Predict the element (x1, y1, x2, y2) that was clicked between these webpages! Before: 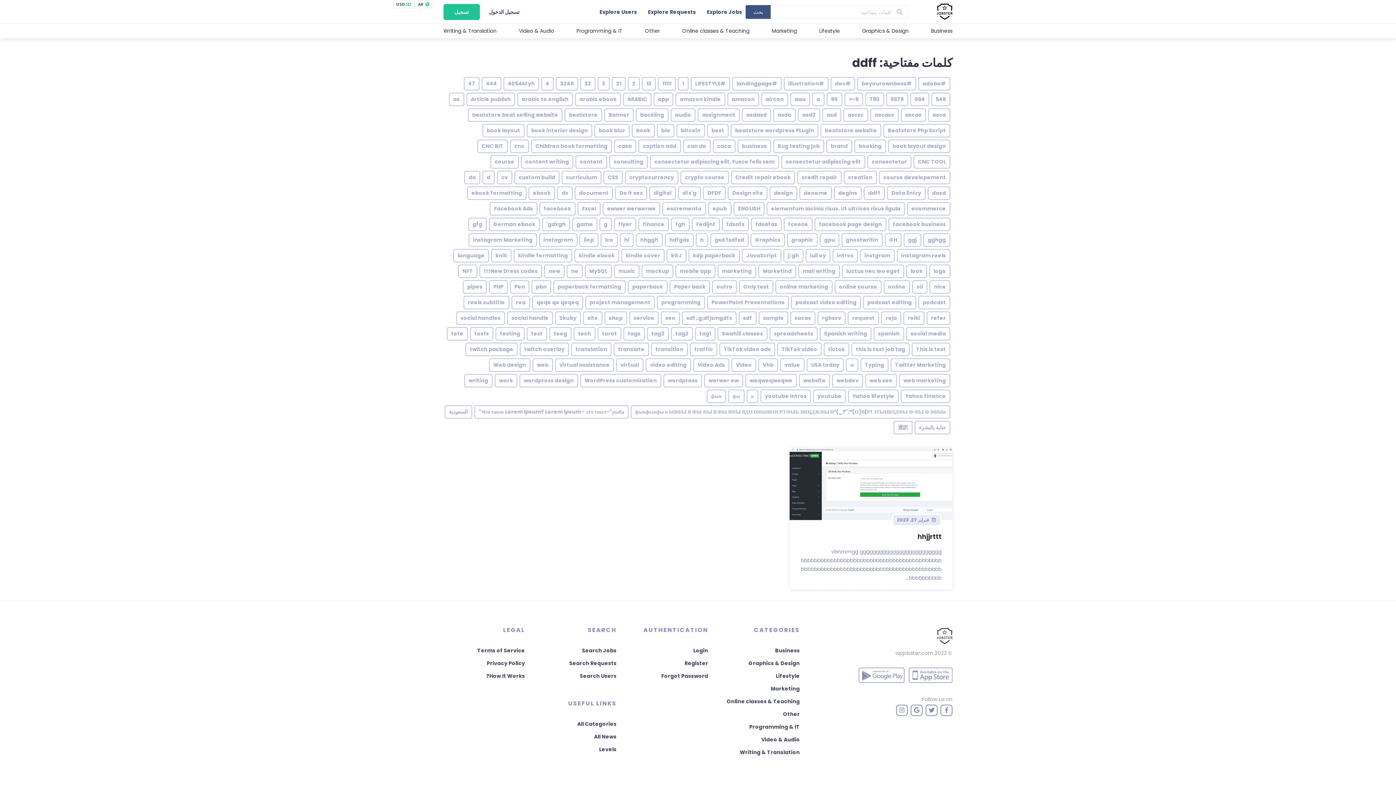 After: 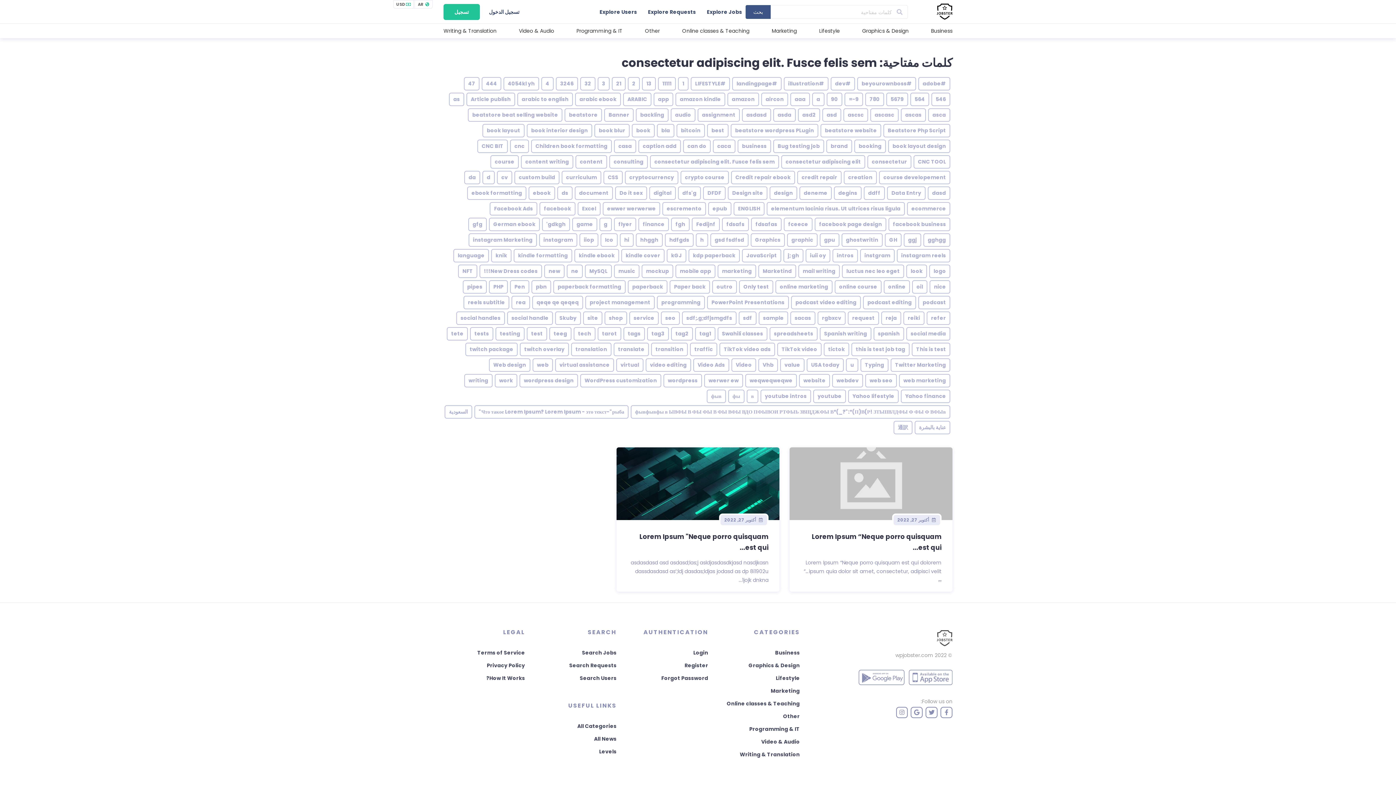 Action: bbox: (650, 155, 779, 168) label: consectetur adipiscing elit. Fusce felis sem